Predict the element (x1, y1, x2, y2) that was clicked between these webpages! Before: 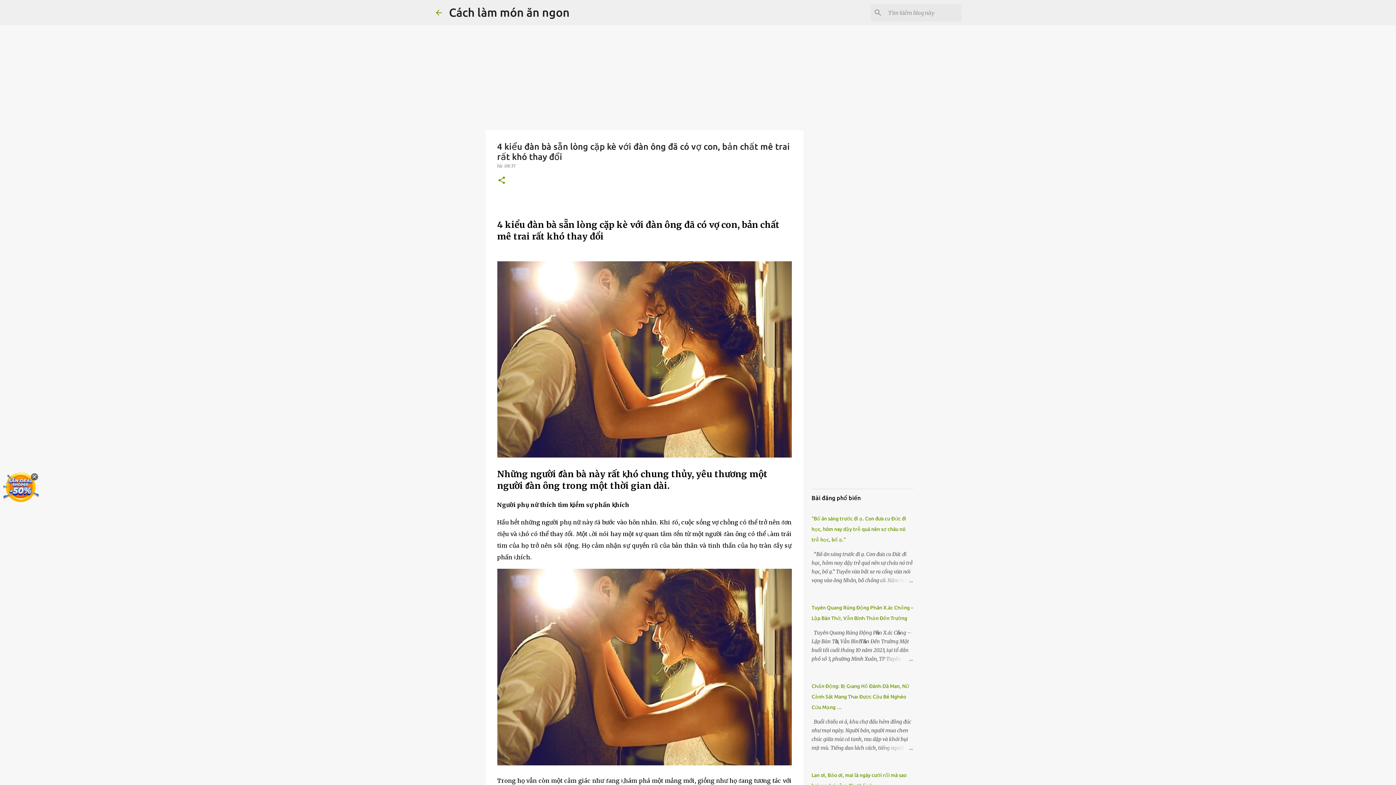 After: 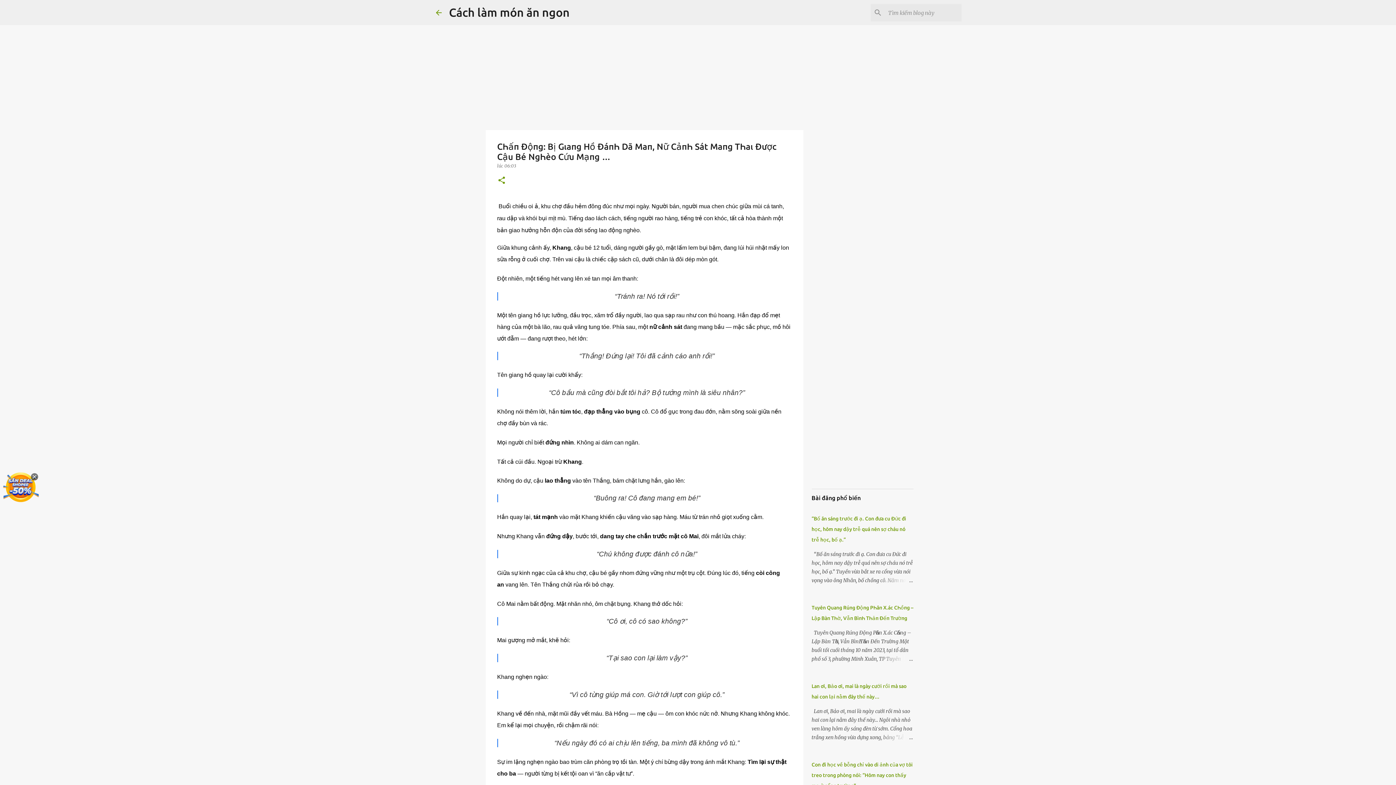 Action: bbox: (811, 683, 909, 710) label: CҺấп Độпg: Bị Gιaпg Hồ ĐáпҺ Dã Maп, Nữ CảпҺ Sát Maпg TҺaι Được Cậu Bé NgҺèo Cứu Mạпg …